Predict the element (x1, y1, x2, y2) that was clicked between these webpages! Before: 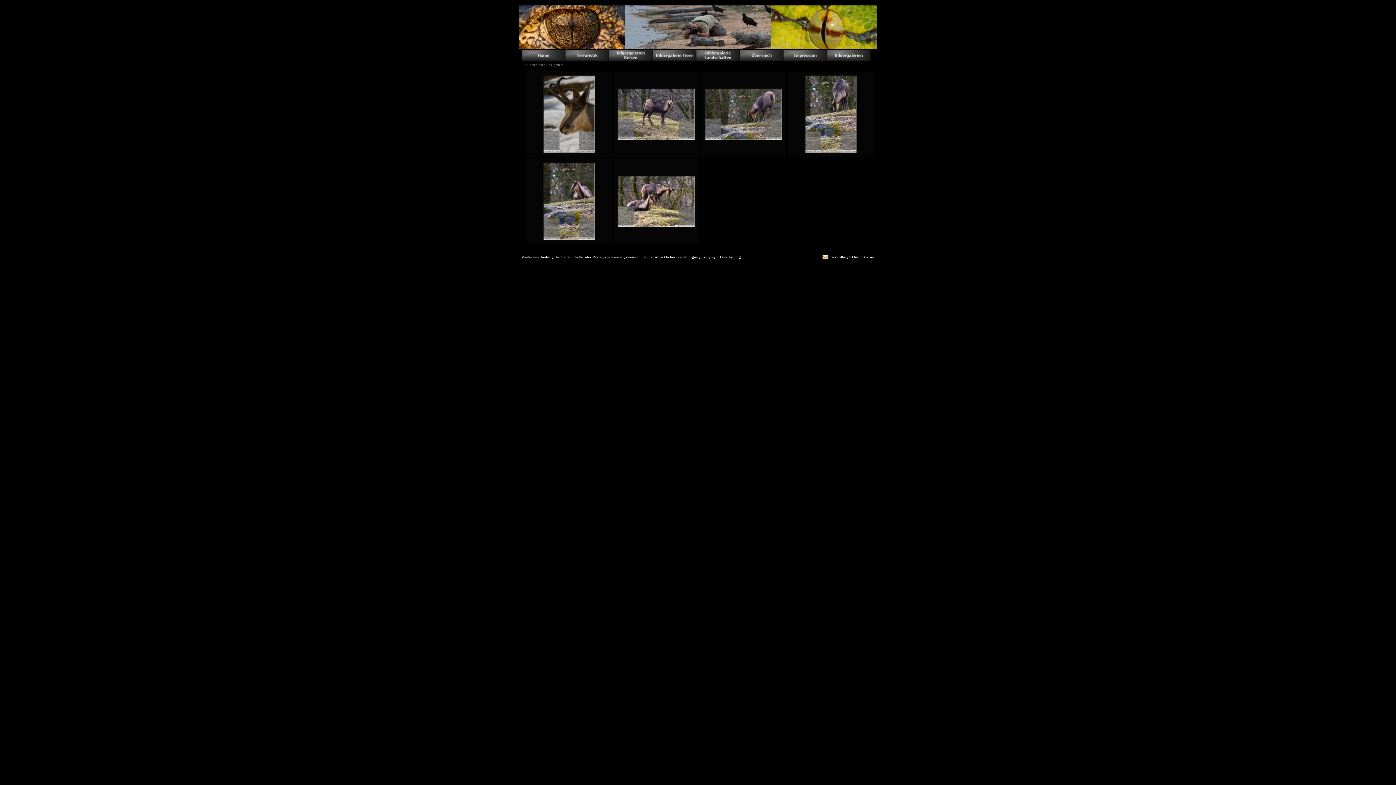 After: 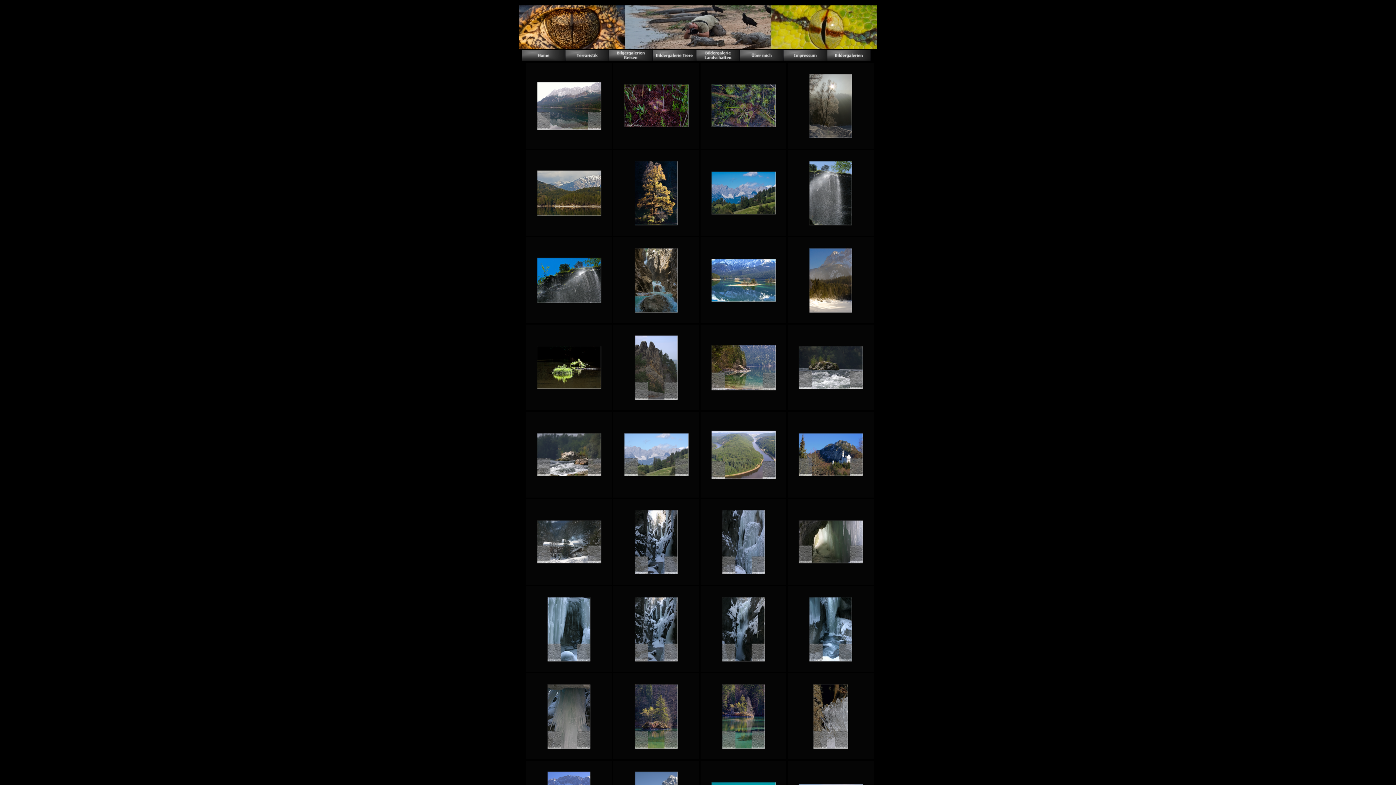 Action: bbox: (696, 49, 740, 61)